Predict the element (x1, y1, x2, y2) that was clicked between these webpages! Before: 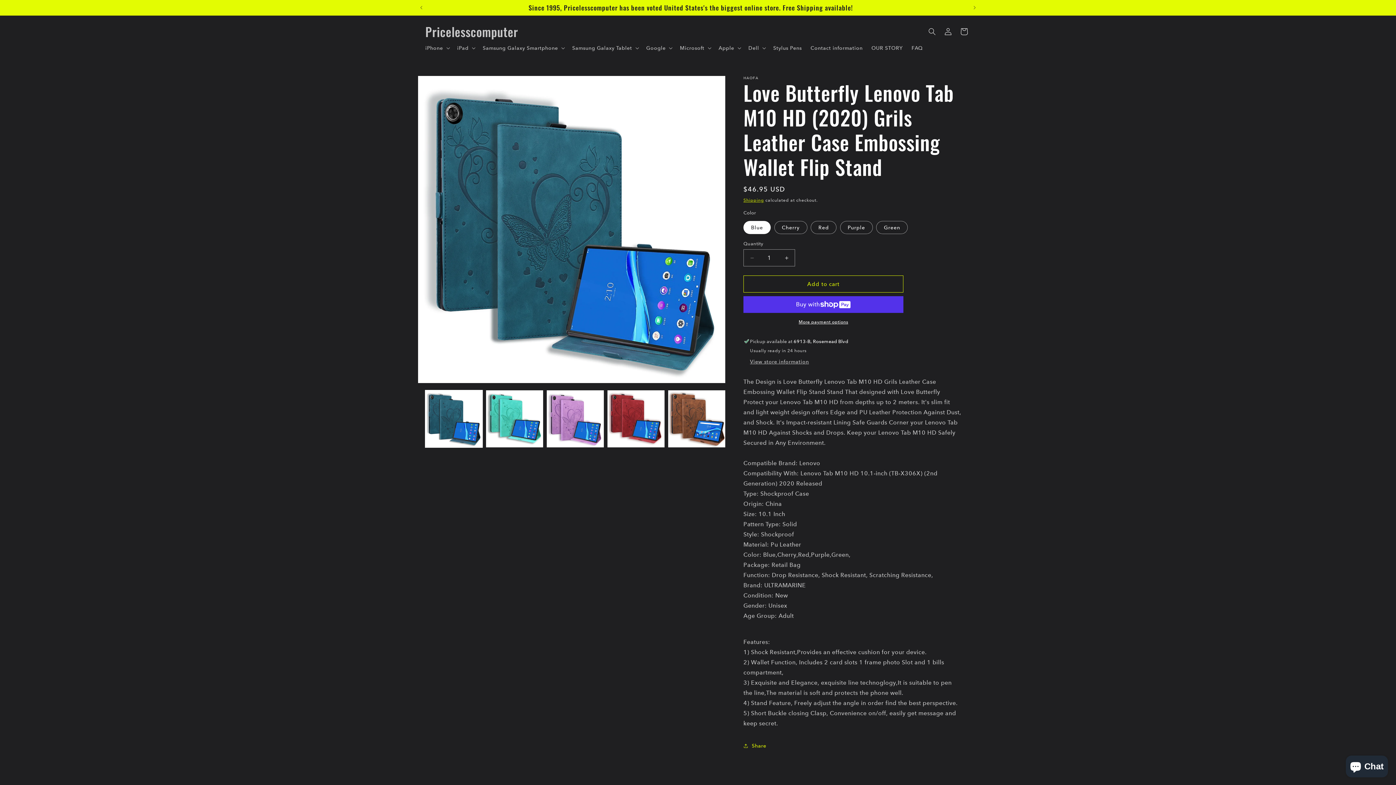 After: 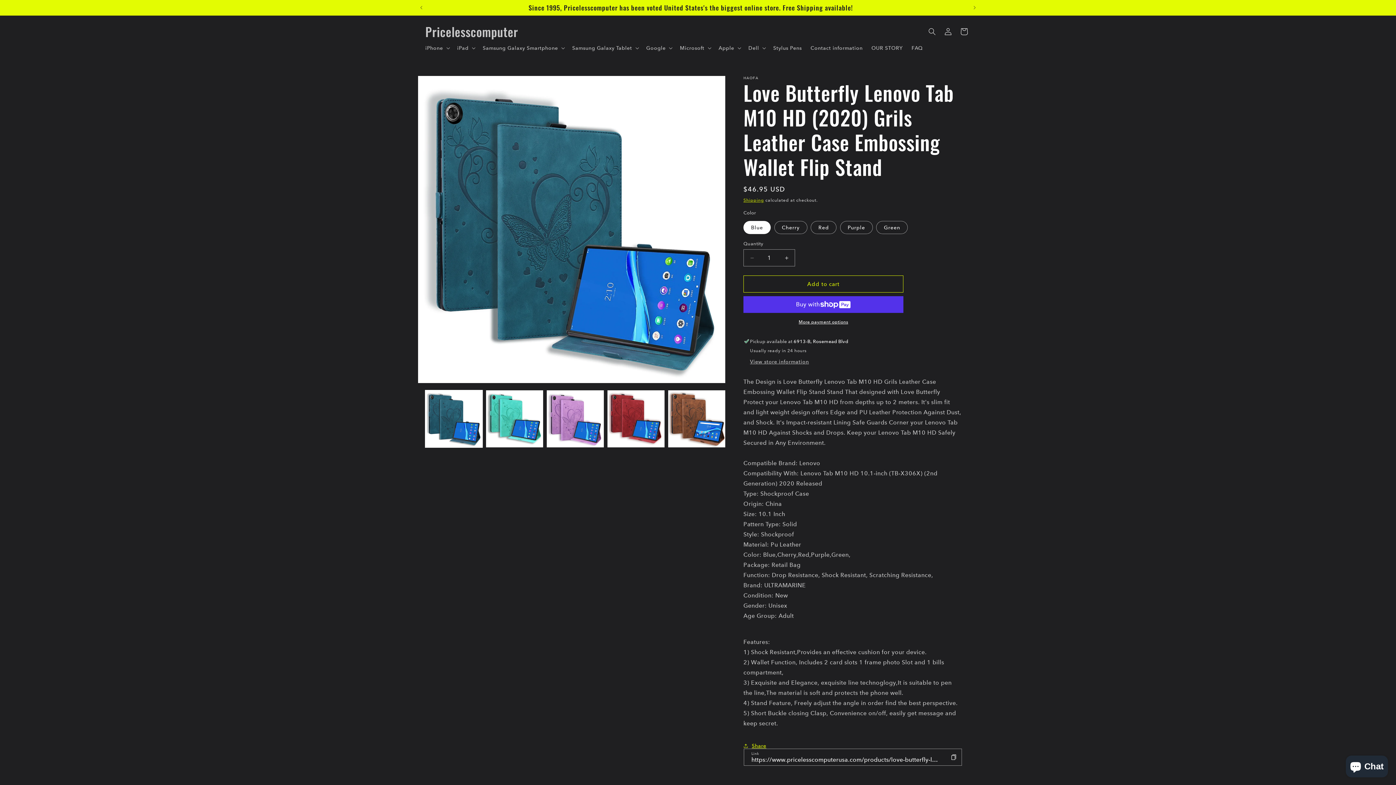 Action: label: Share bbox: (743, 738, 766, 754)